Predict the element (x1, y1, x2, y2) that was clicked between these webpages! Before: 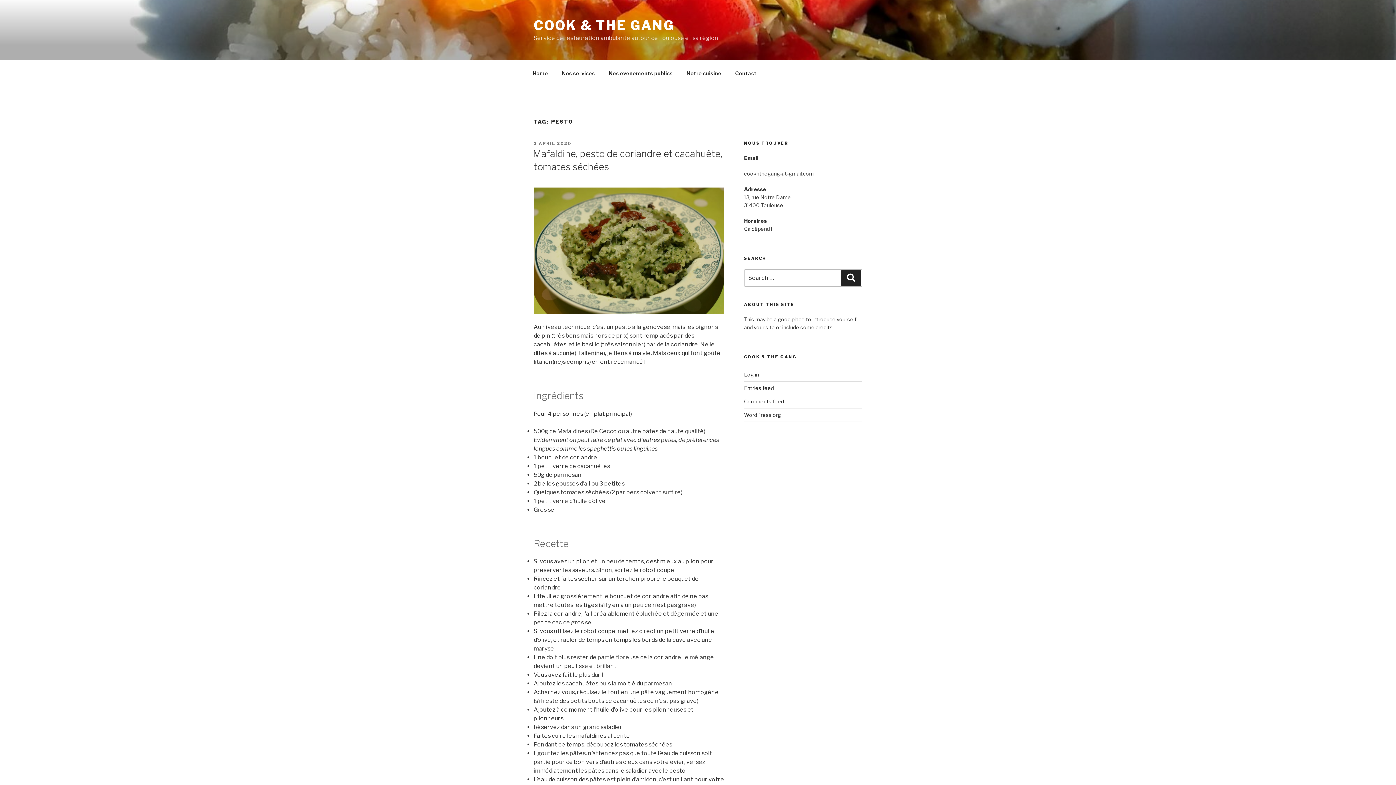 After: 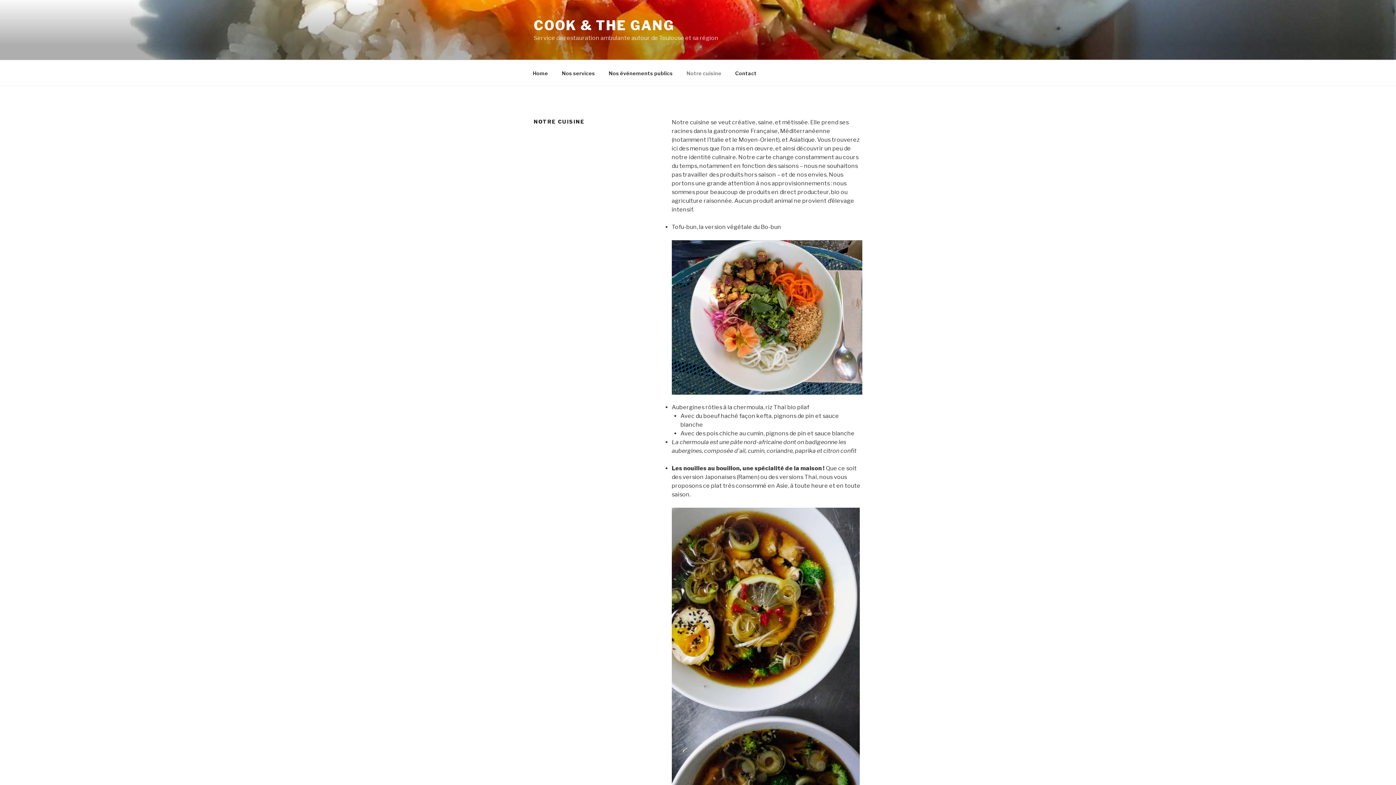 Action: label: Notre cuisine bbox: (680, 64, 728, 82)